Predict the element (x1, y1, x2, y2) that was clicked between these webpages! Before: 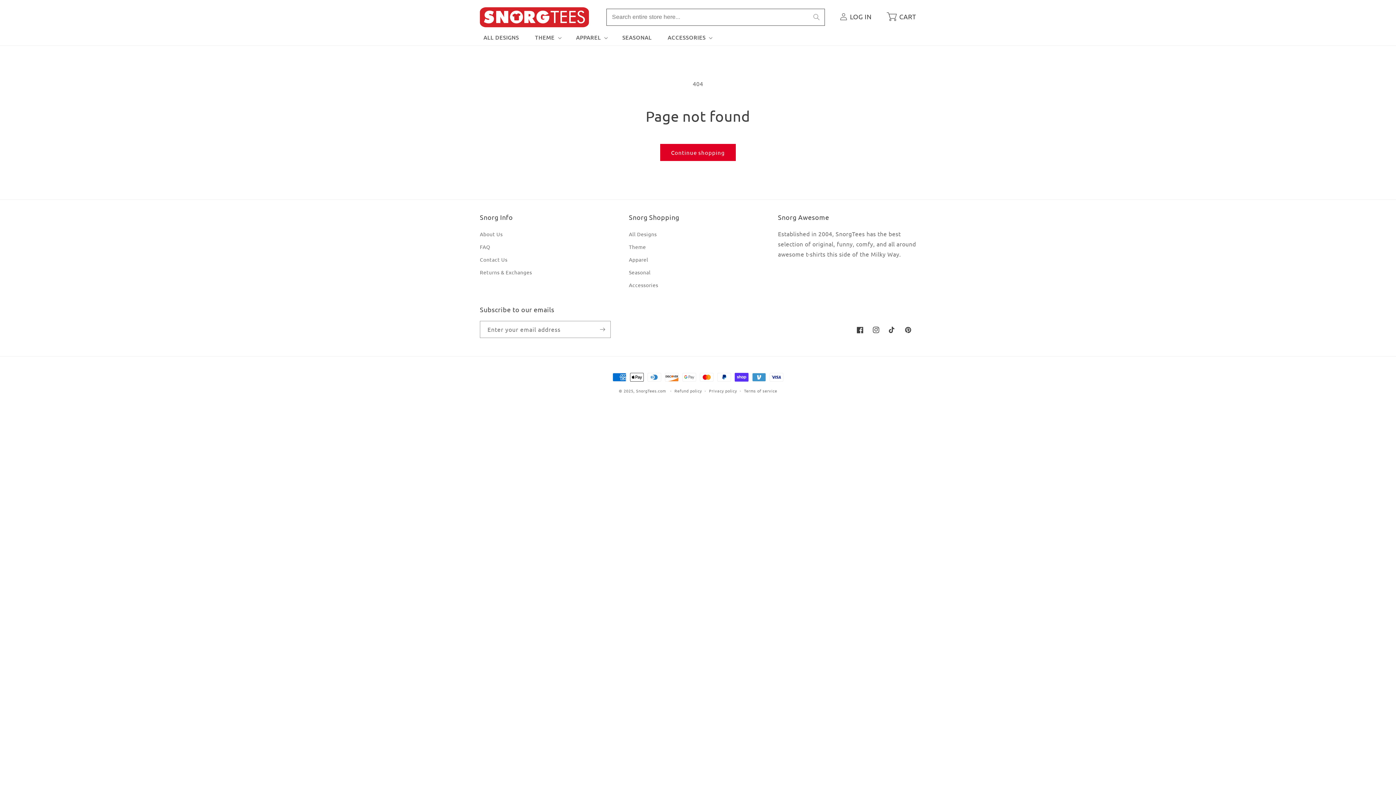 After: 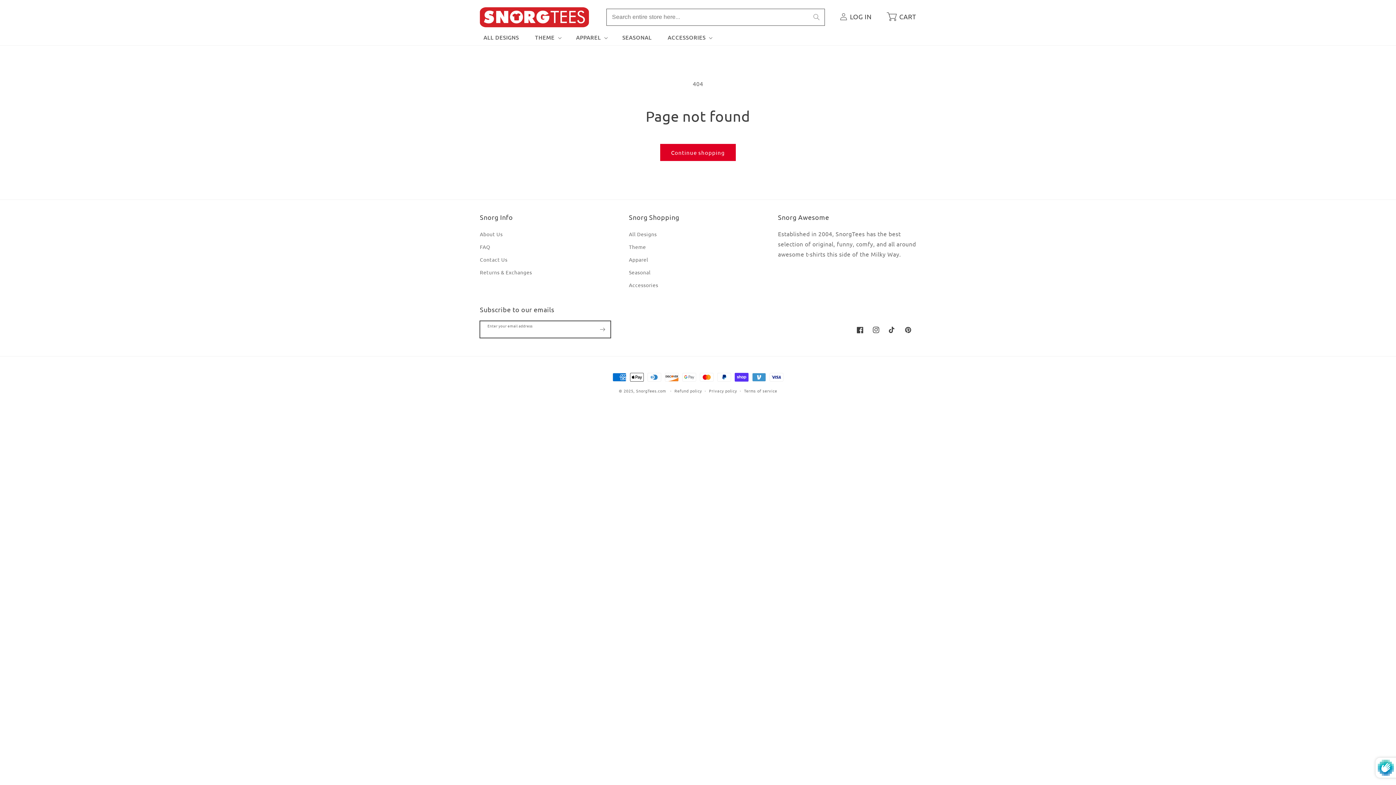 Action: label: Subscribe bbox: (594, 321, 610, 338)